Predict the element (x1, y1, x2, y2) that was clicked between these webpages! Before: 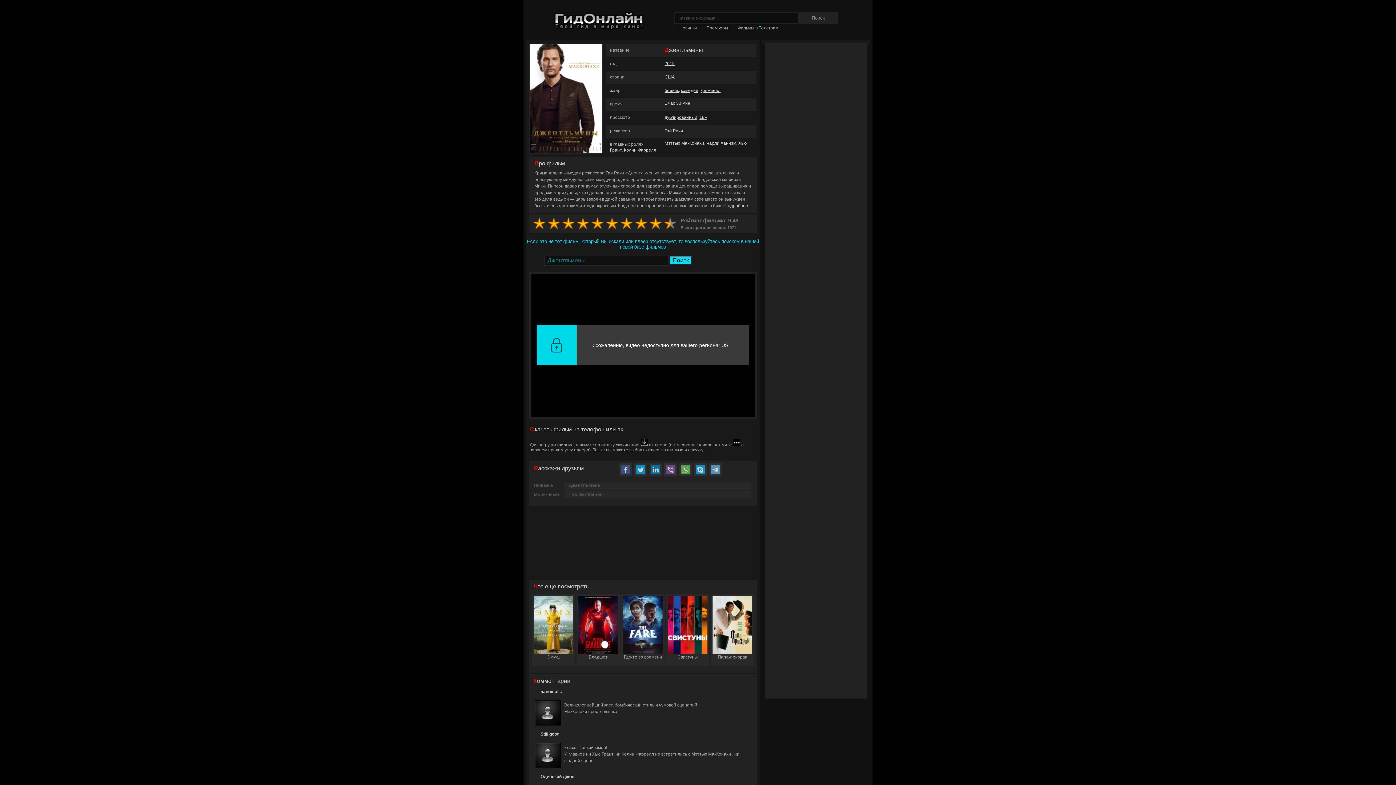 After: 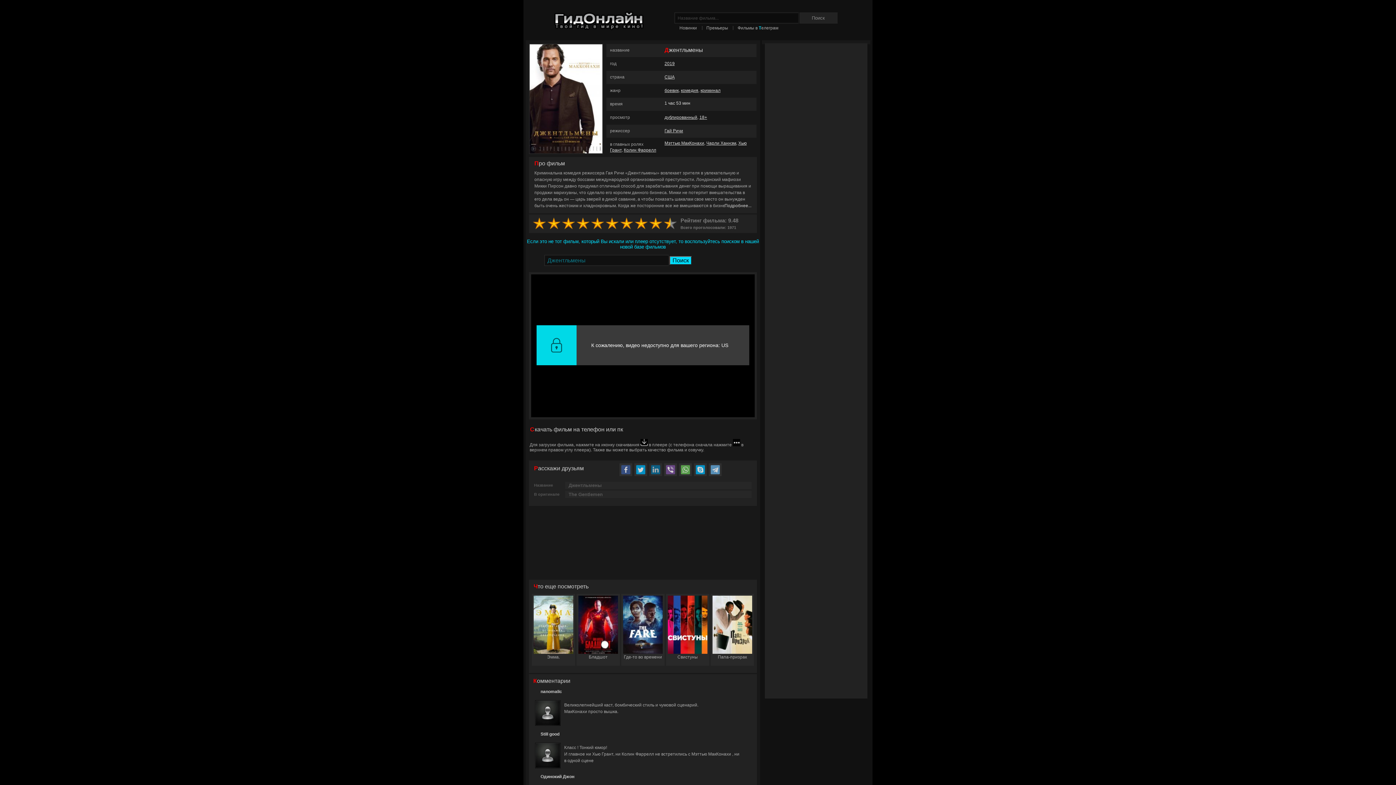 Action: bbox: (649, 463, 662, 476)